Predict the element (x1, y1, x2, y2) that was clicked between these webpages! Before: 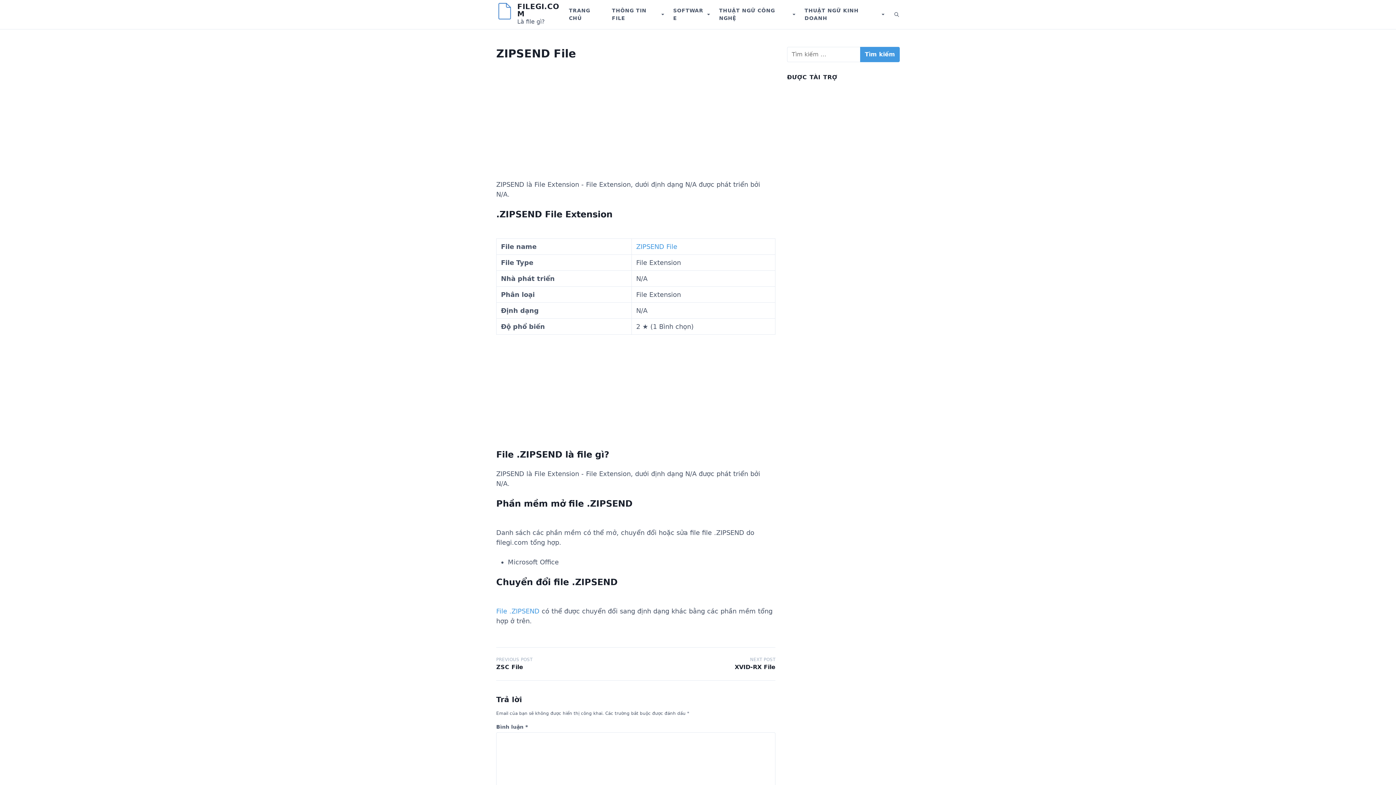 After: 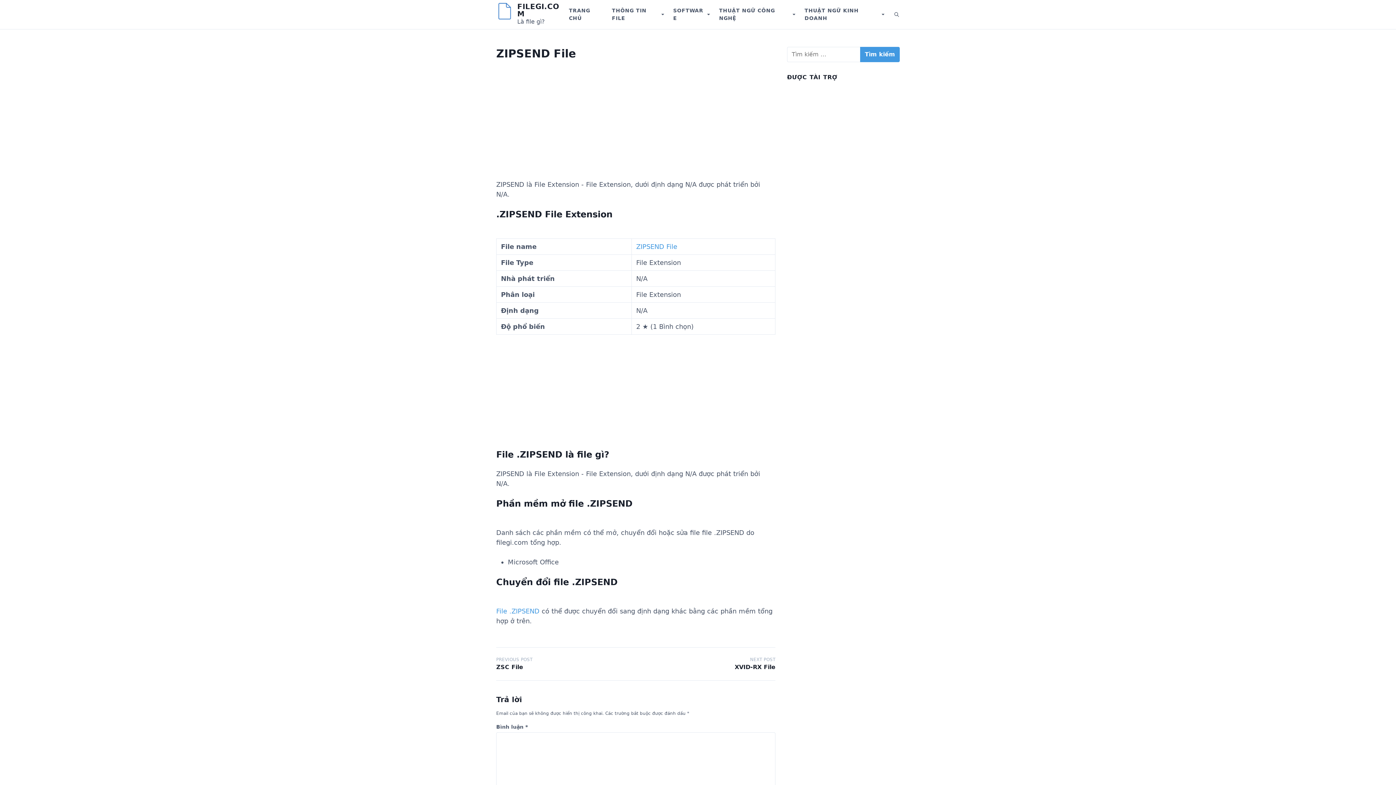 Action: bbox: (636, 242, 677, 250) label: ZIPSEND File